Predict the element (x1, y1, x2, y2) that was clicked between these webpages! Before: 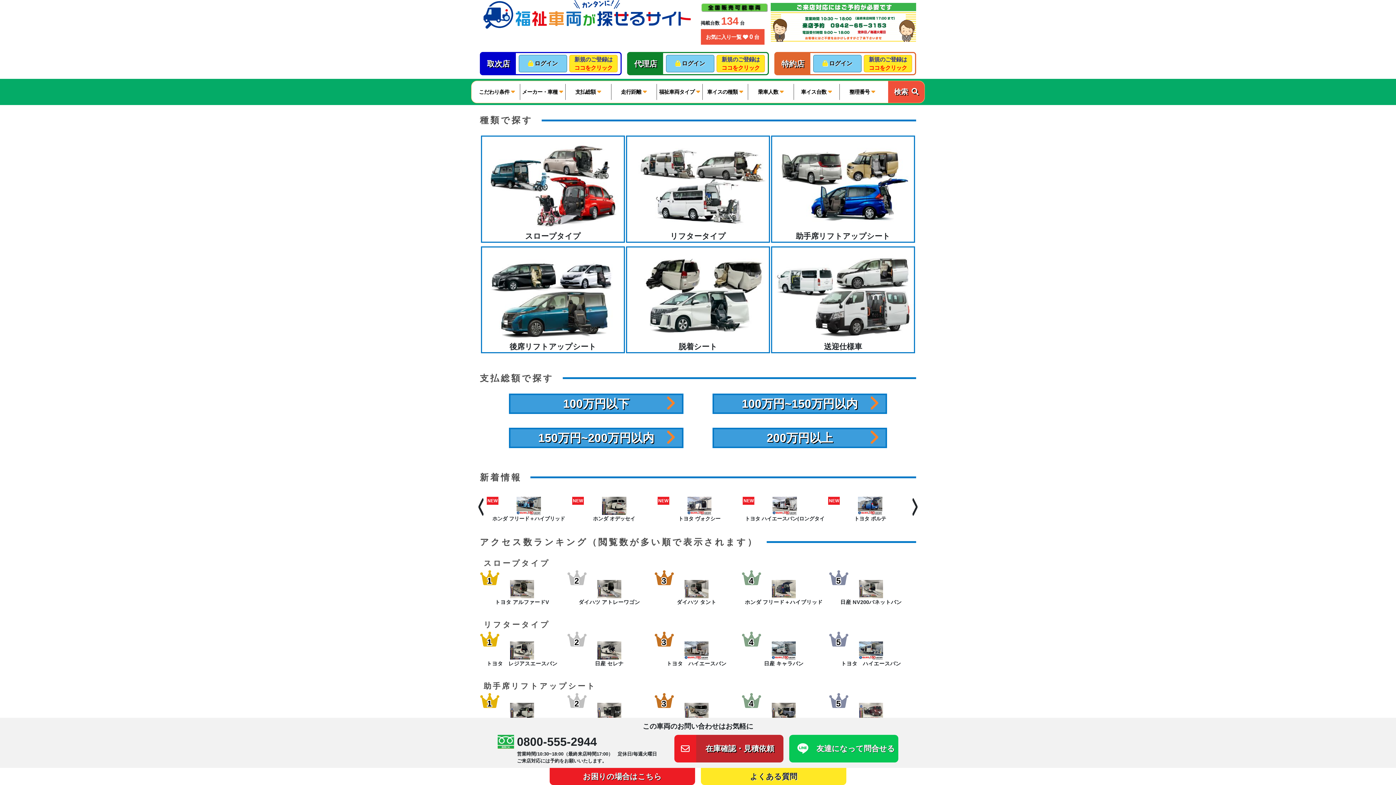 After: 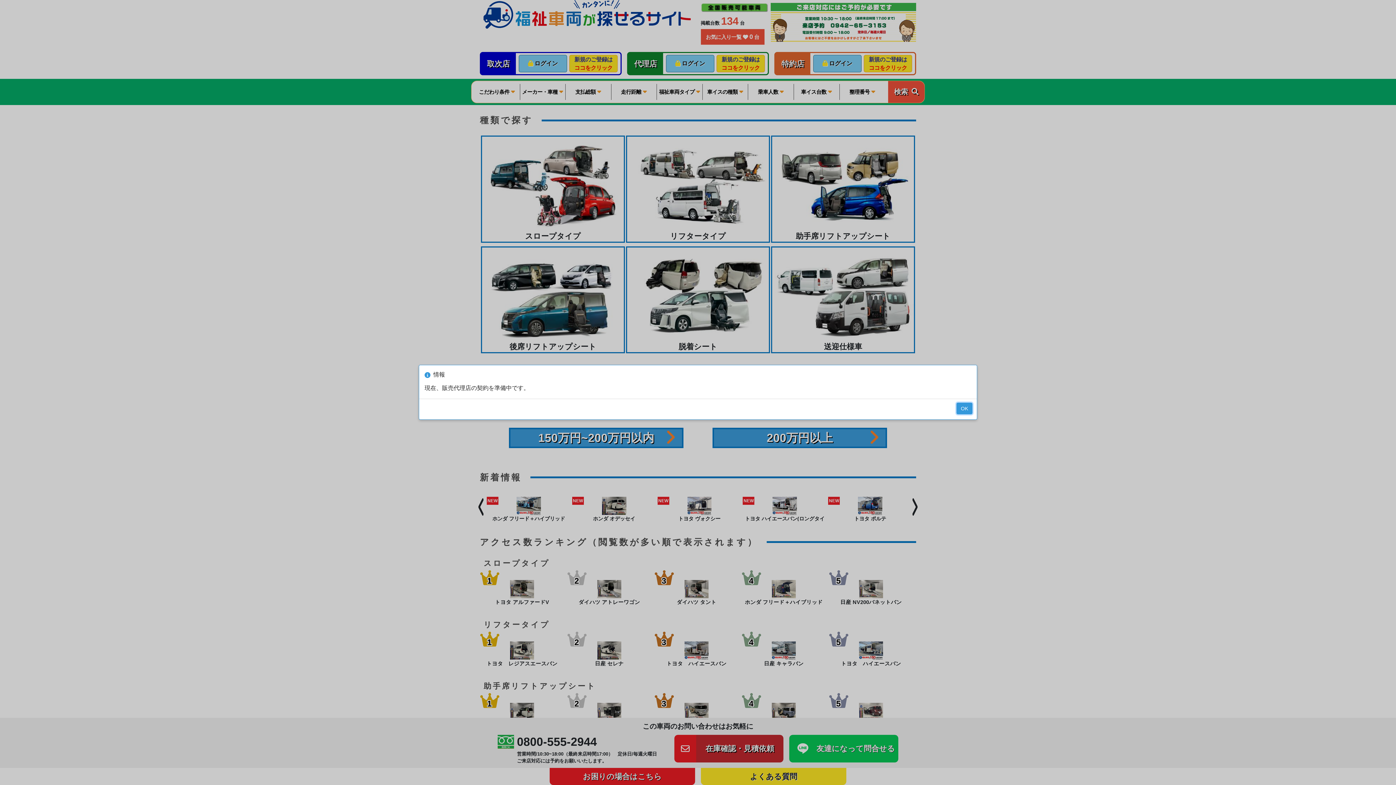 Action: bbox: (666, 55, 714, 72) label:  ログイン